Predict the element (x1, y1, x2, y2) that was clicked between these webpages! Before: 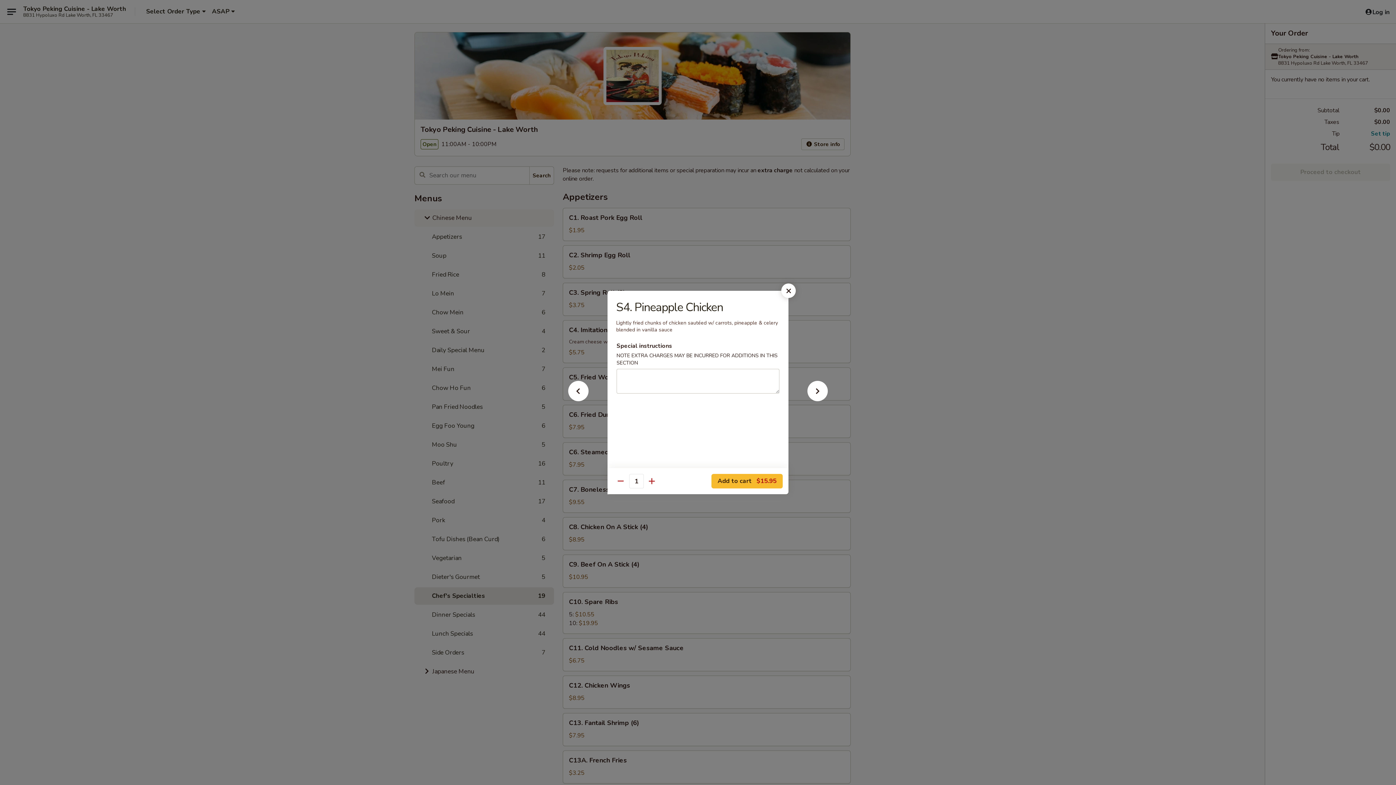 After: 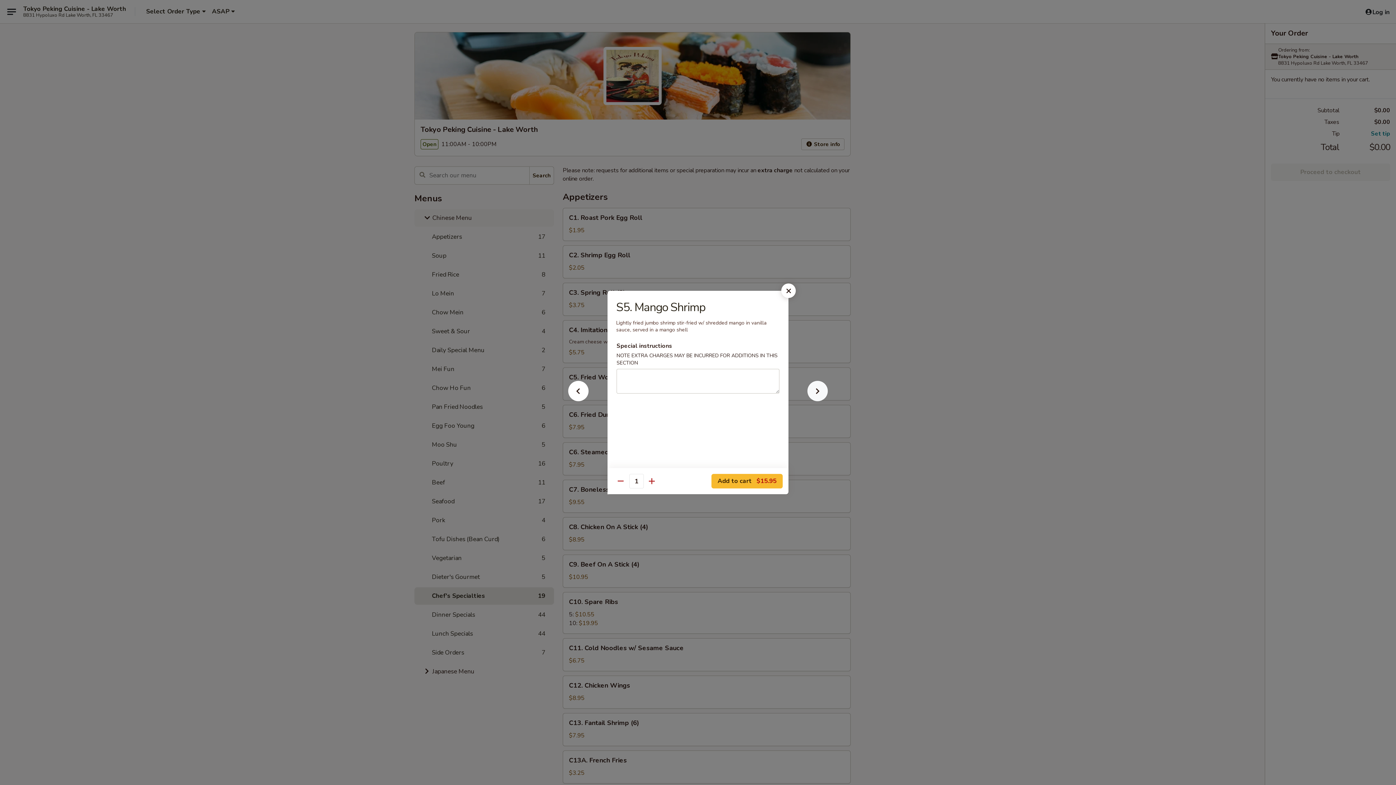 Action: bbox: (796, 392, 839, 405)